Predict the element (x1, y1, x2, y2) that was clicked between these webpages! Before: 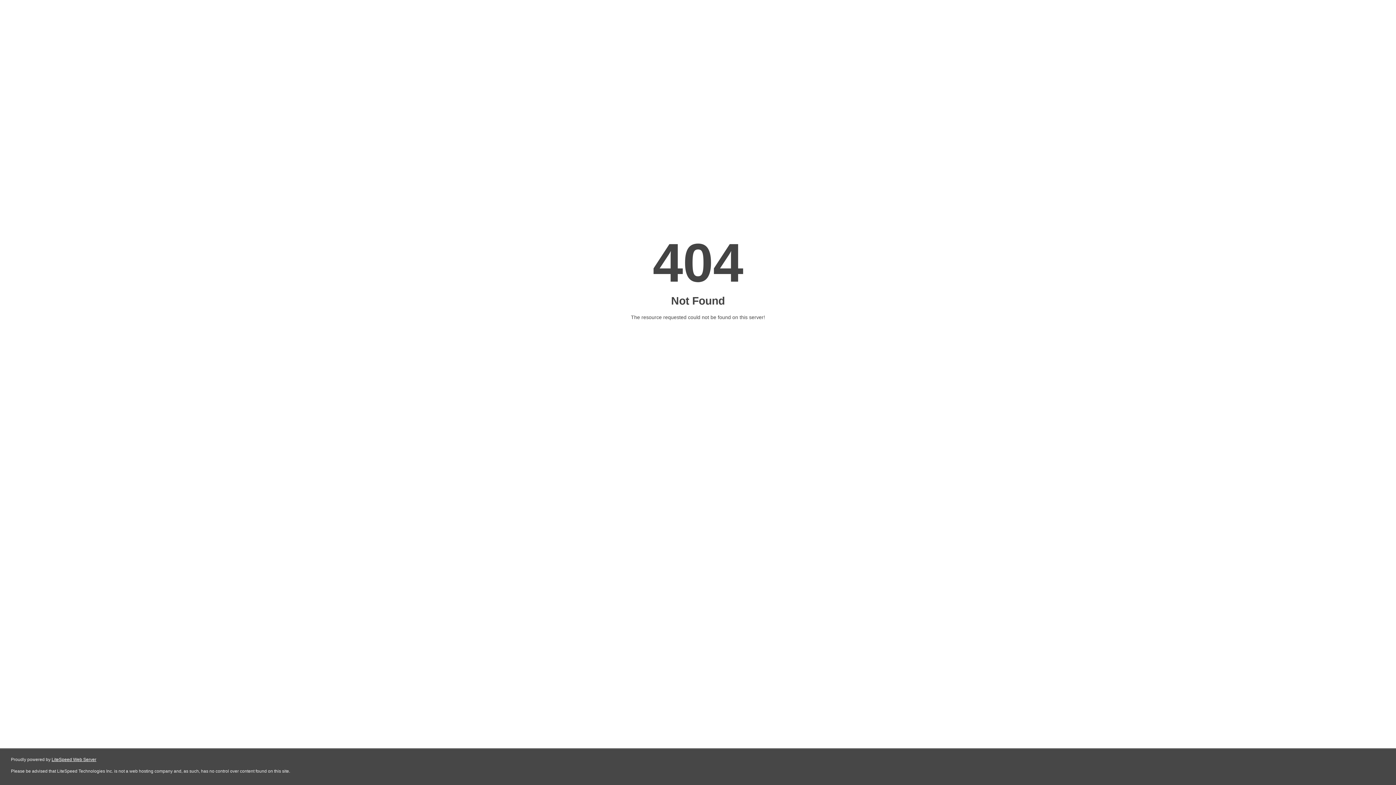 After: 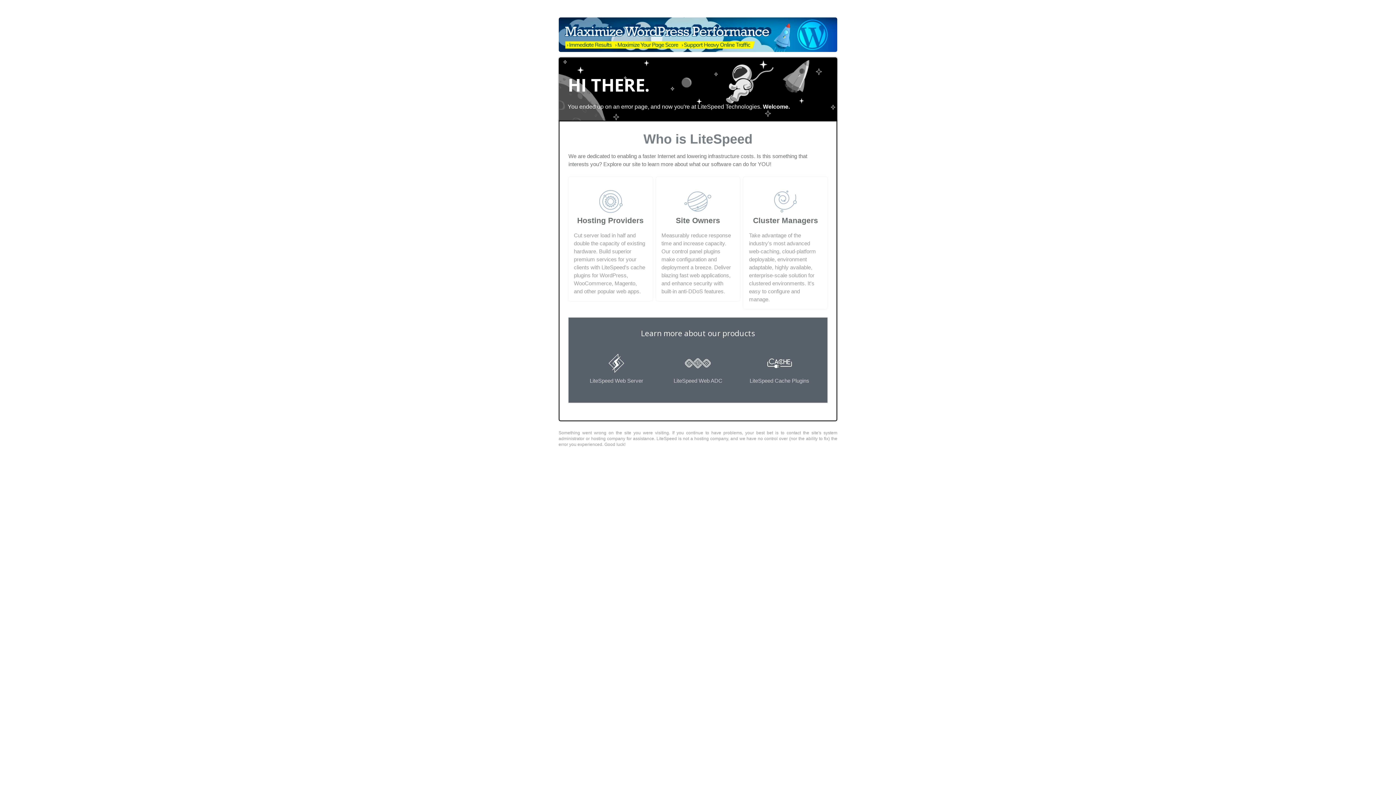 Action: label: LiteSpeed Web Server bbox: (51, 757, 96, 762)